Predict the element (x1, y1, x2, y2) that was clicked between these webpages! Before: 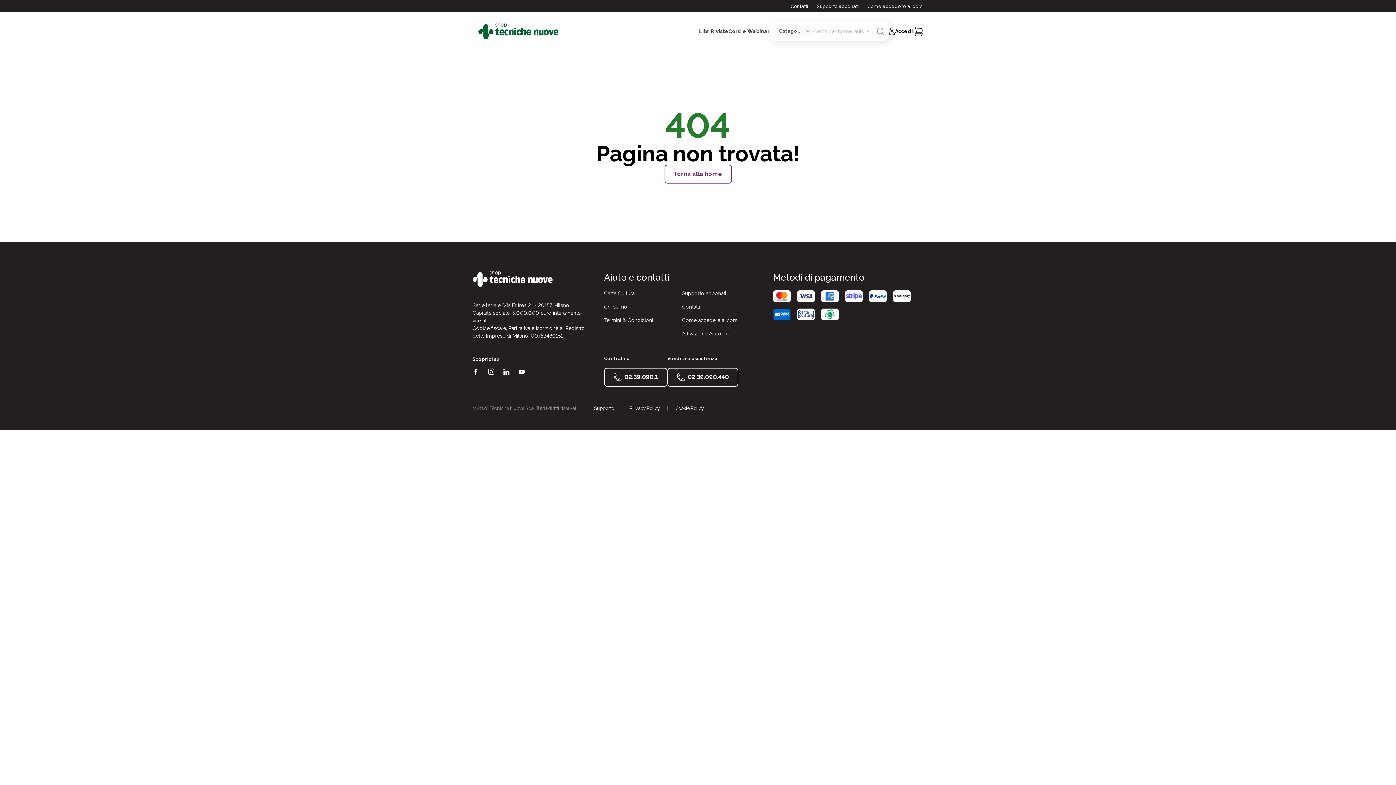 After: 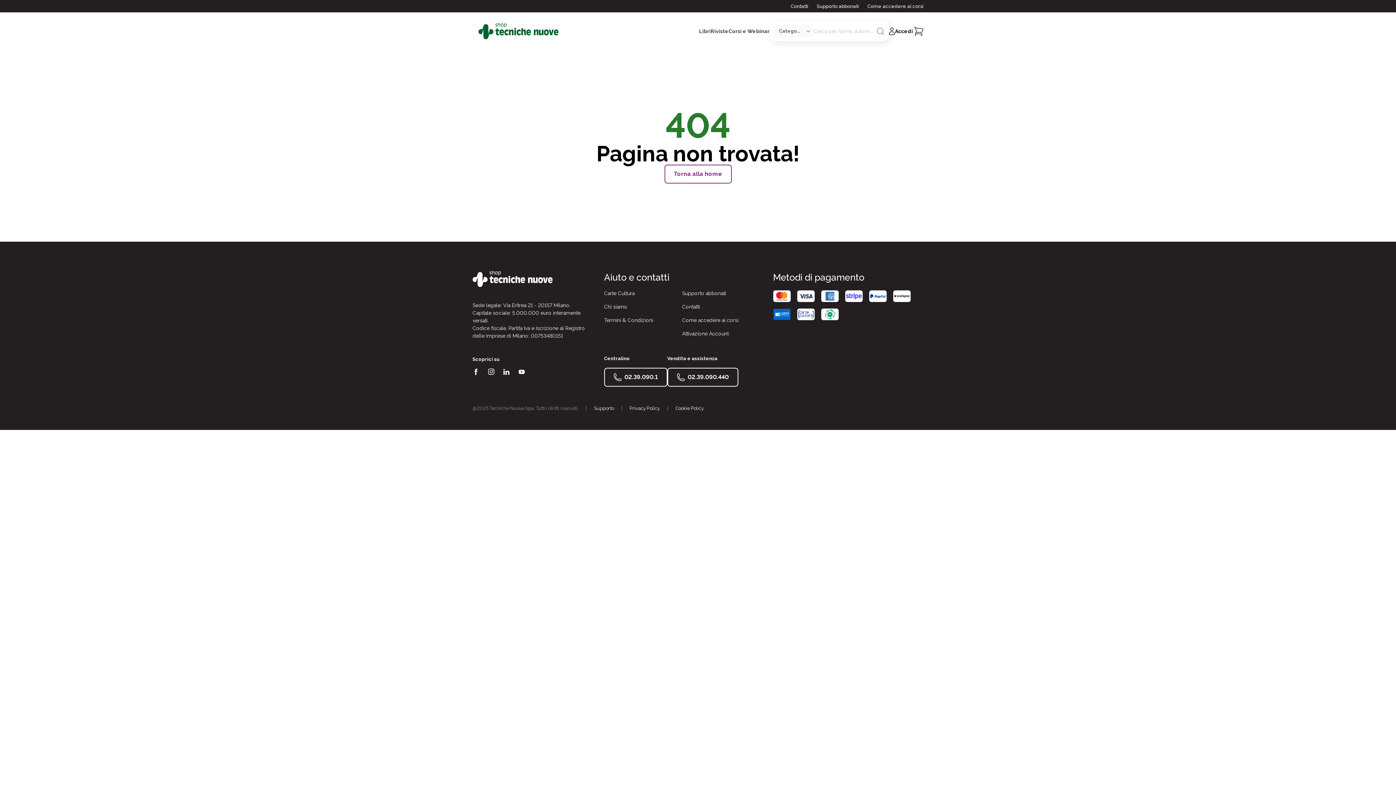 Action: bbox: (488, 368, 494, 375)